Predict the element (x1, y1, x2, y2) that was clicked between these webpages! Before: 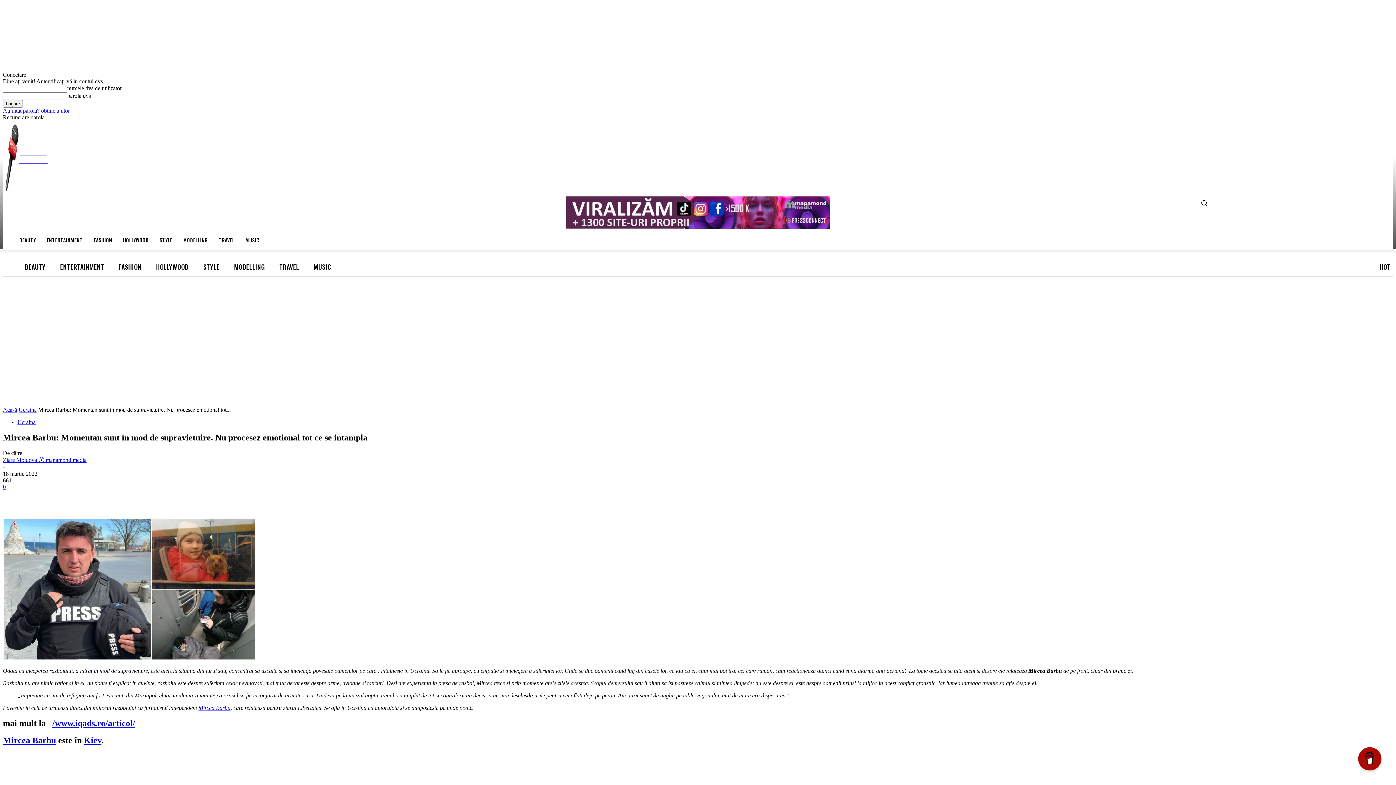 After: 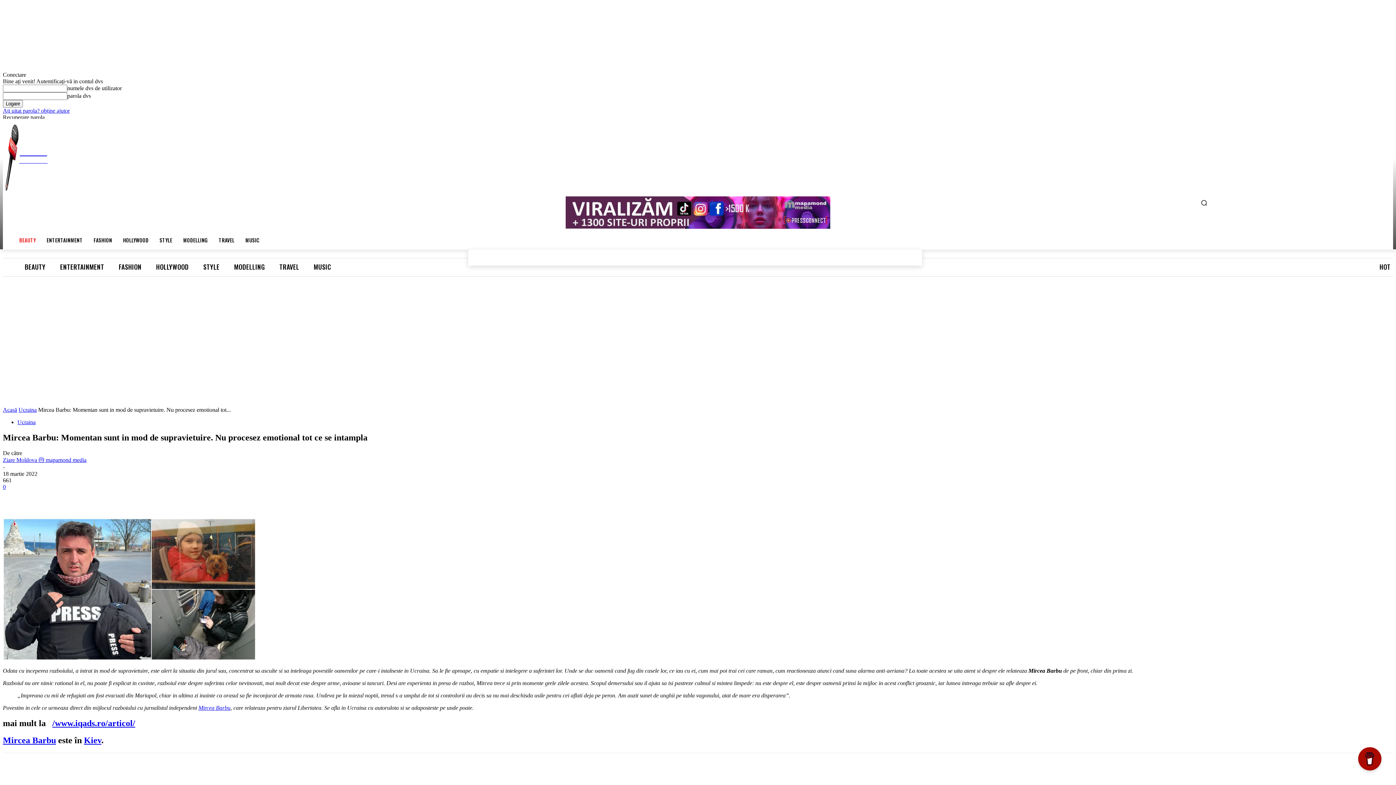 Action: label: BEAUTY bbox: (17, 230, 37, 249)